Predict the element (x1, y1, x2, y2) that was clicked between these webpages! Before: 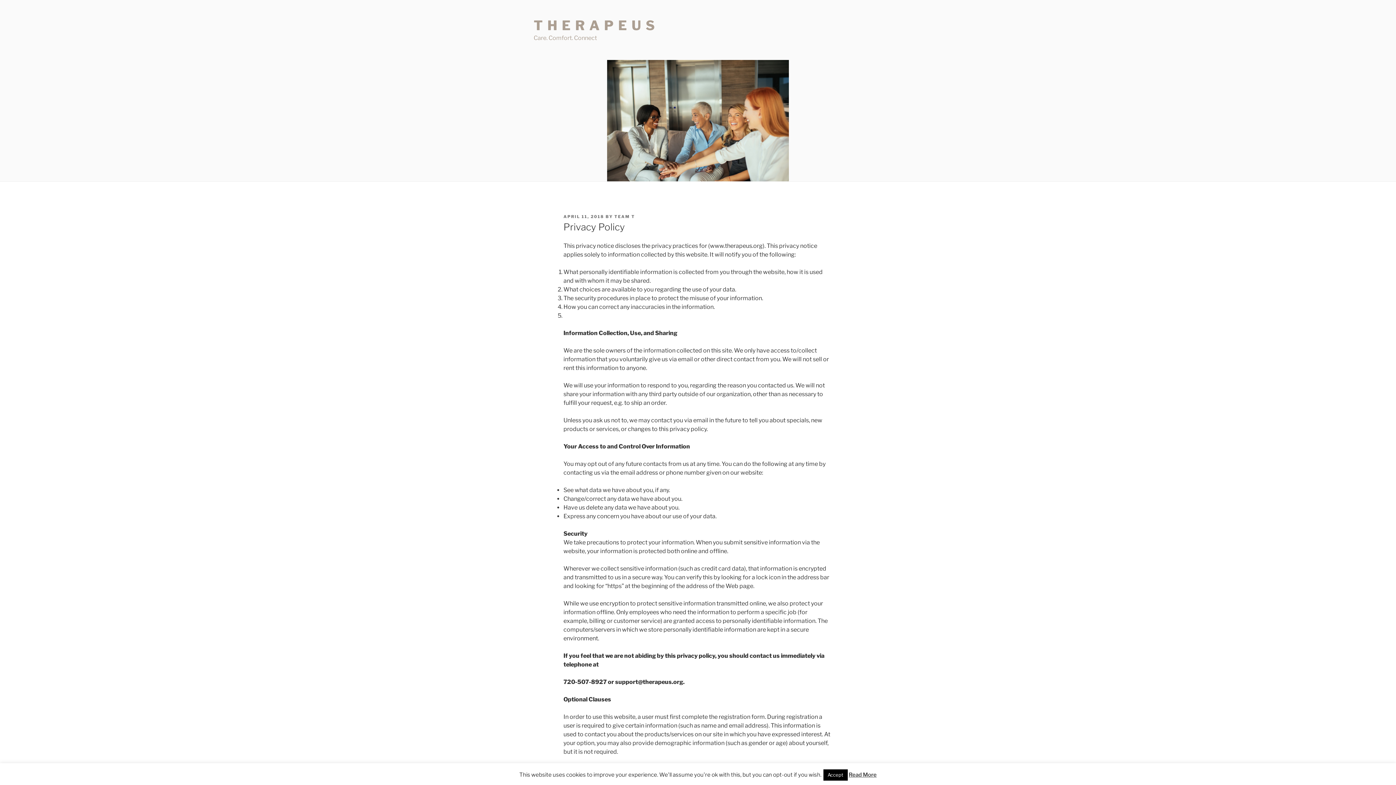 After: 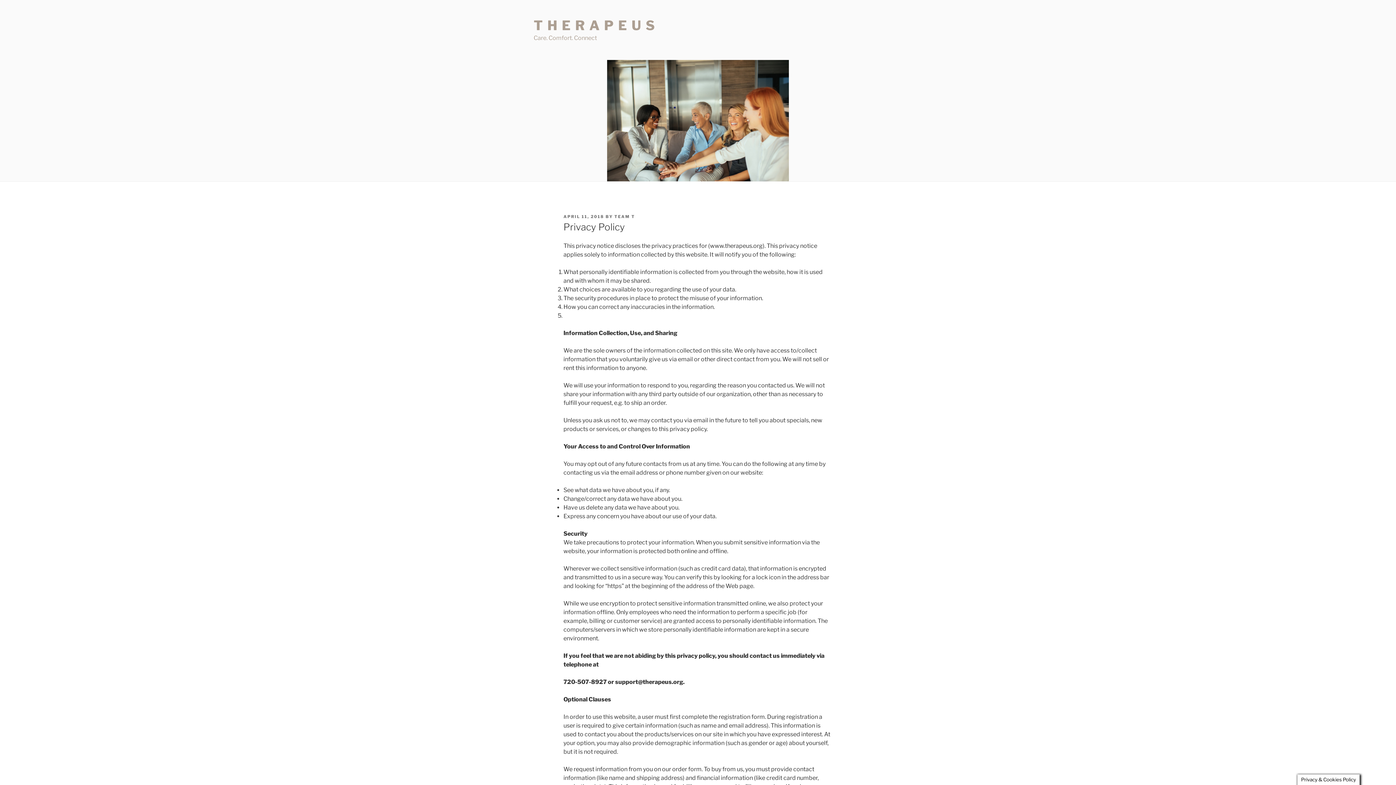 Action: bbox: (823, 769, 847, 781) label: Accept